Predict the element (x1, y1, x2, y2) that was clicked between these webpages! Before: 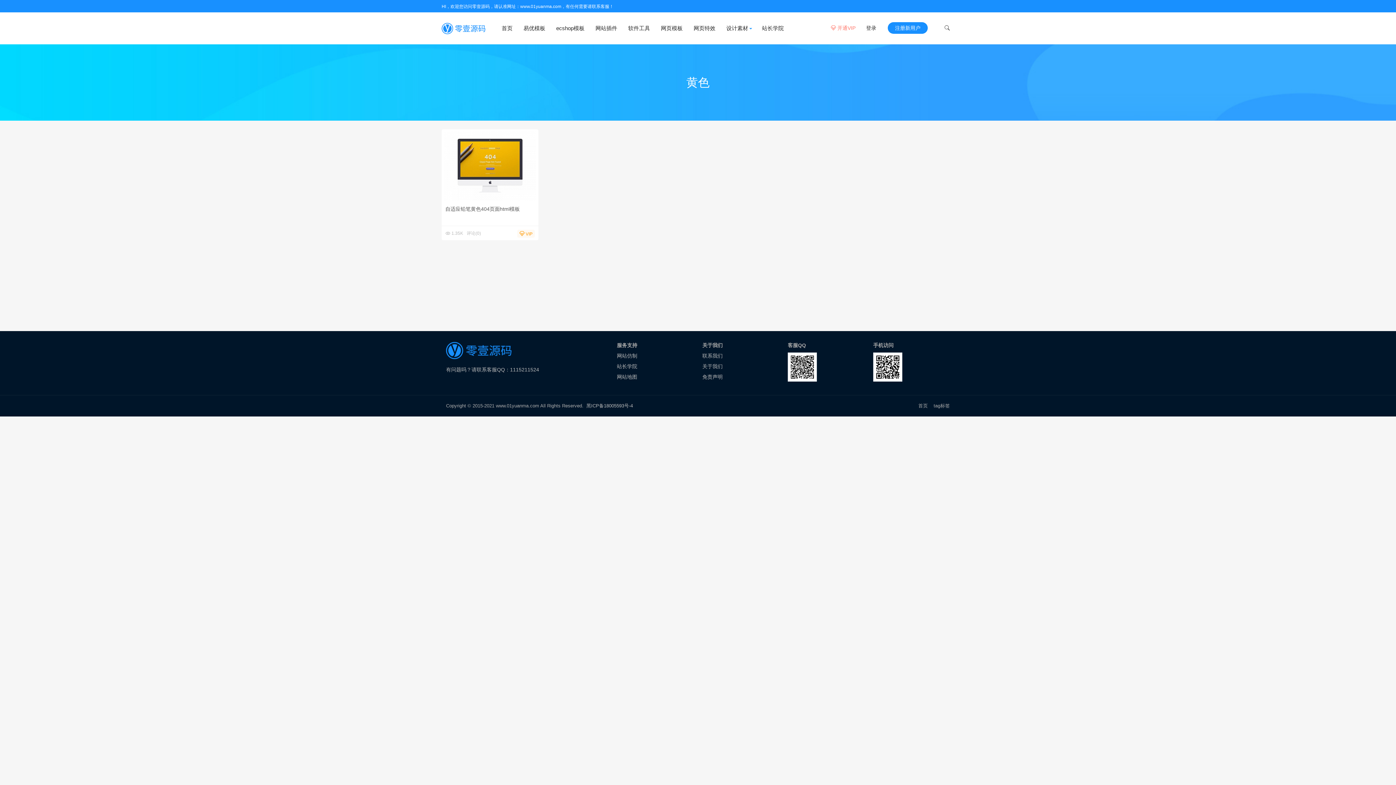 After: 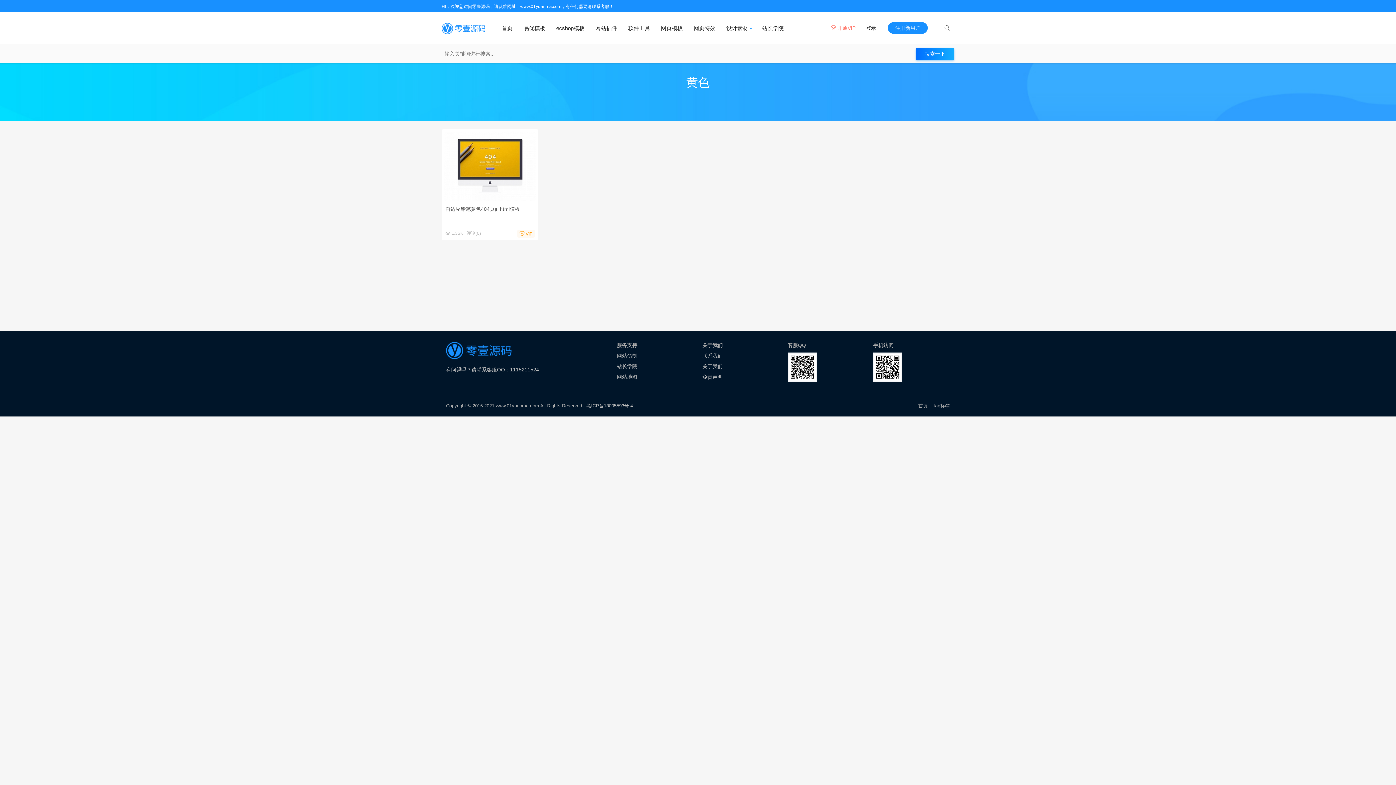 Action: bbox: (940, 12, 954, 44) label: 